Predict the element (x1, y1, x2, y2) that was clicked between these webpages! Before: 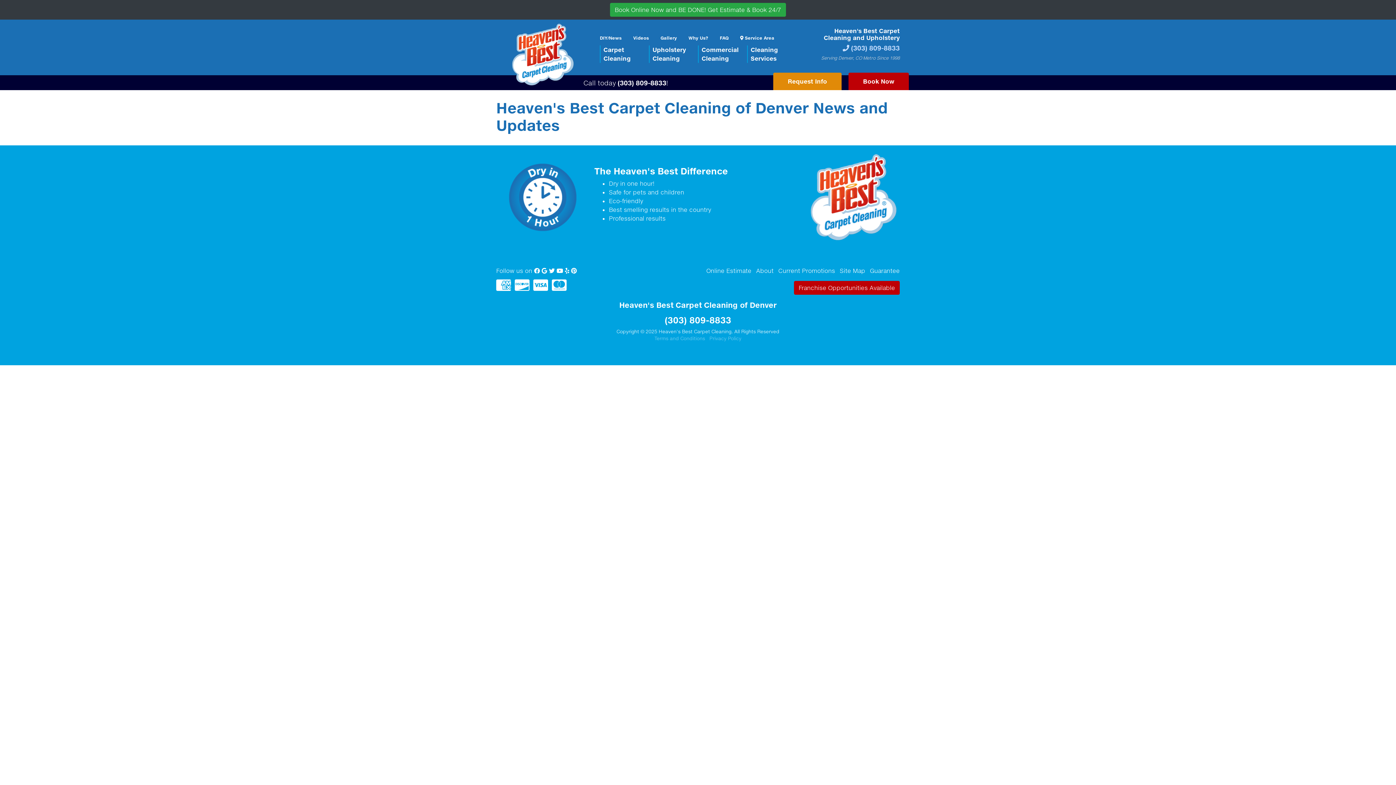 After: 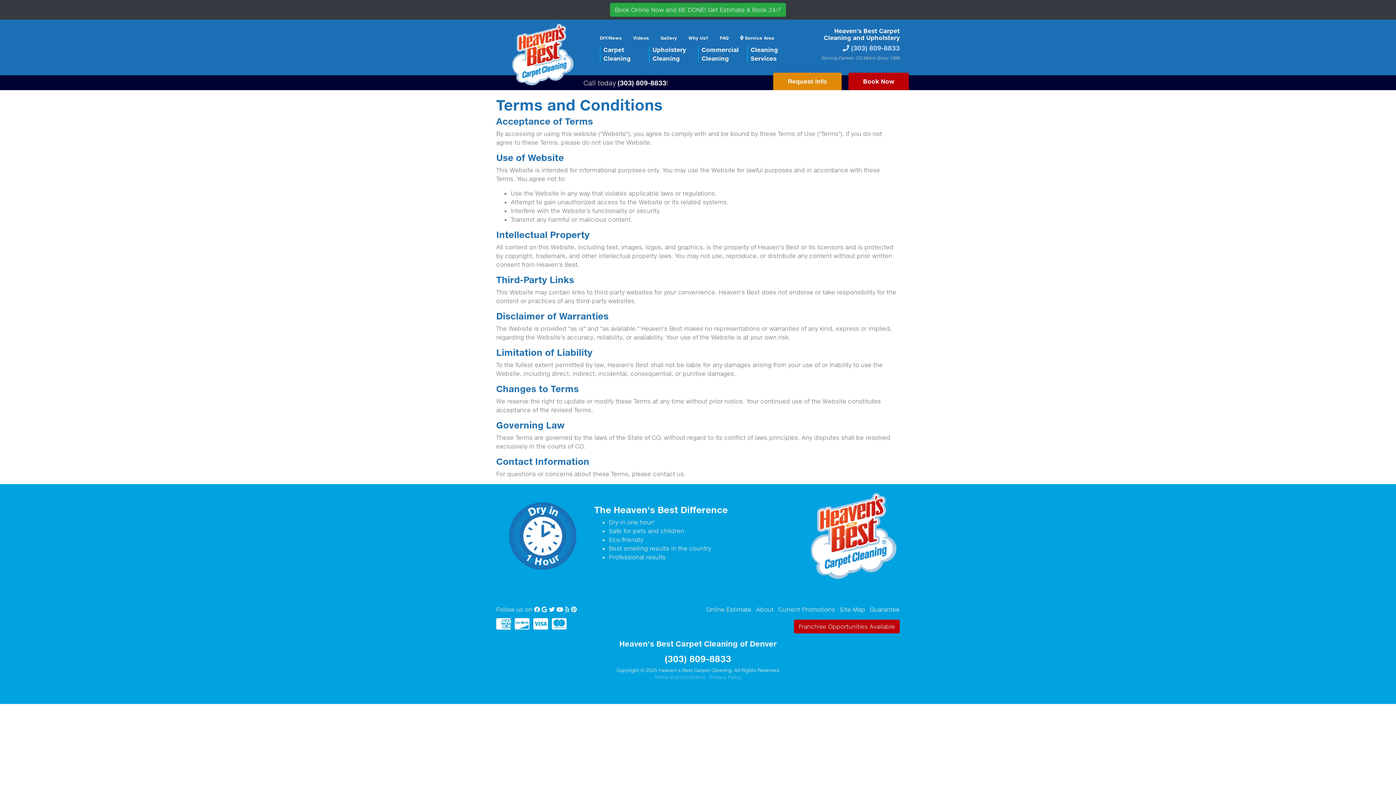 Action: label: Terms and Conditions bbox: (654, 335, 705, 341)